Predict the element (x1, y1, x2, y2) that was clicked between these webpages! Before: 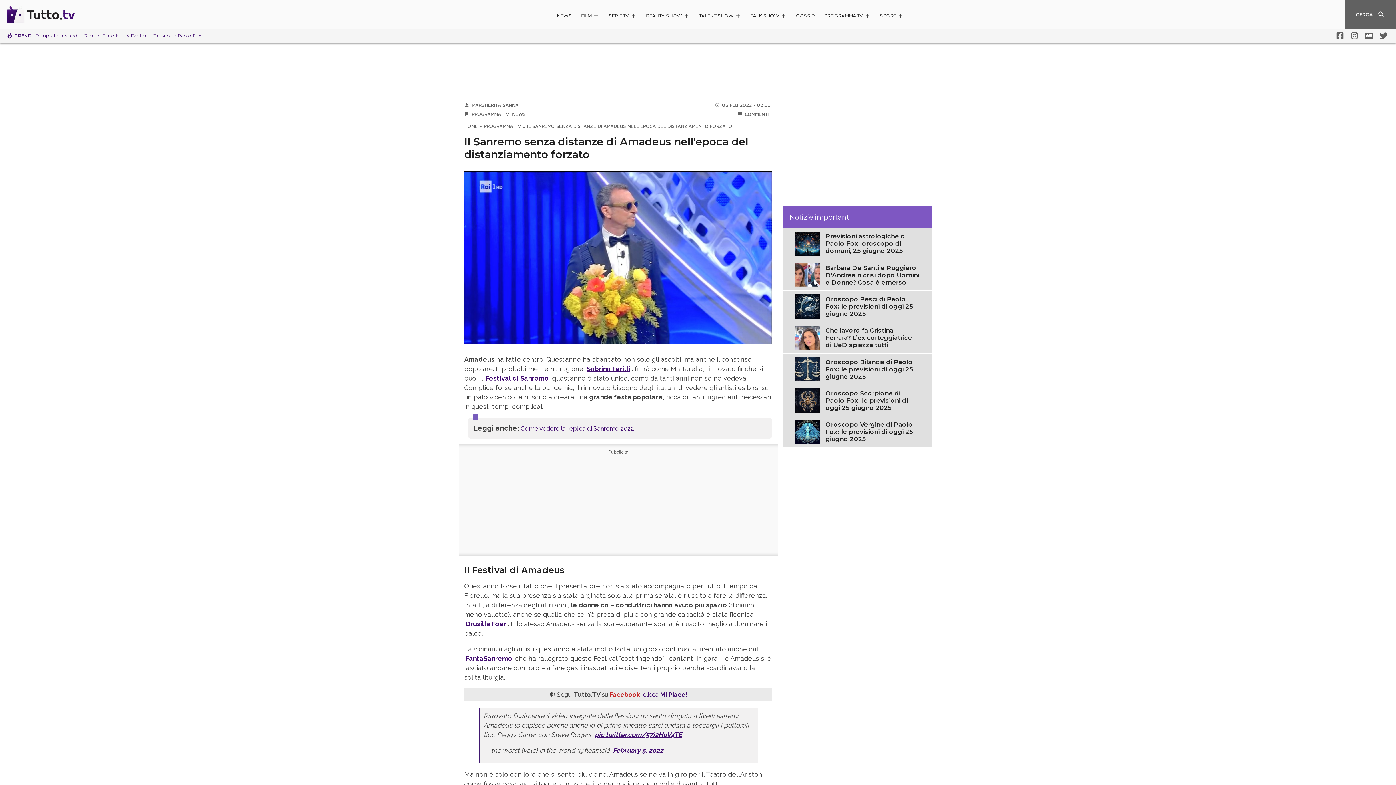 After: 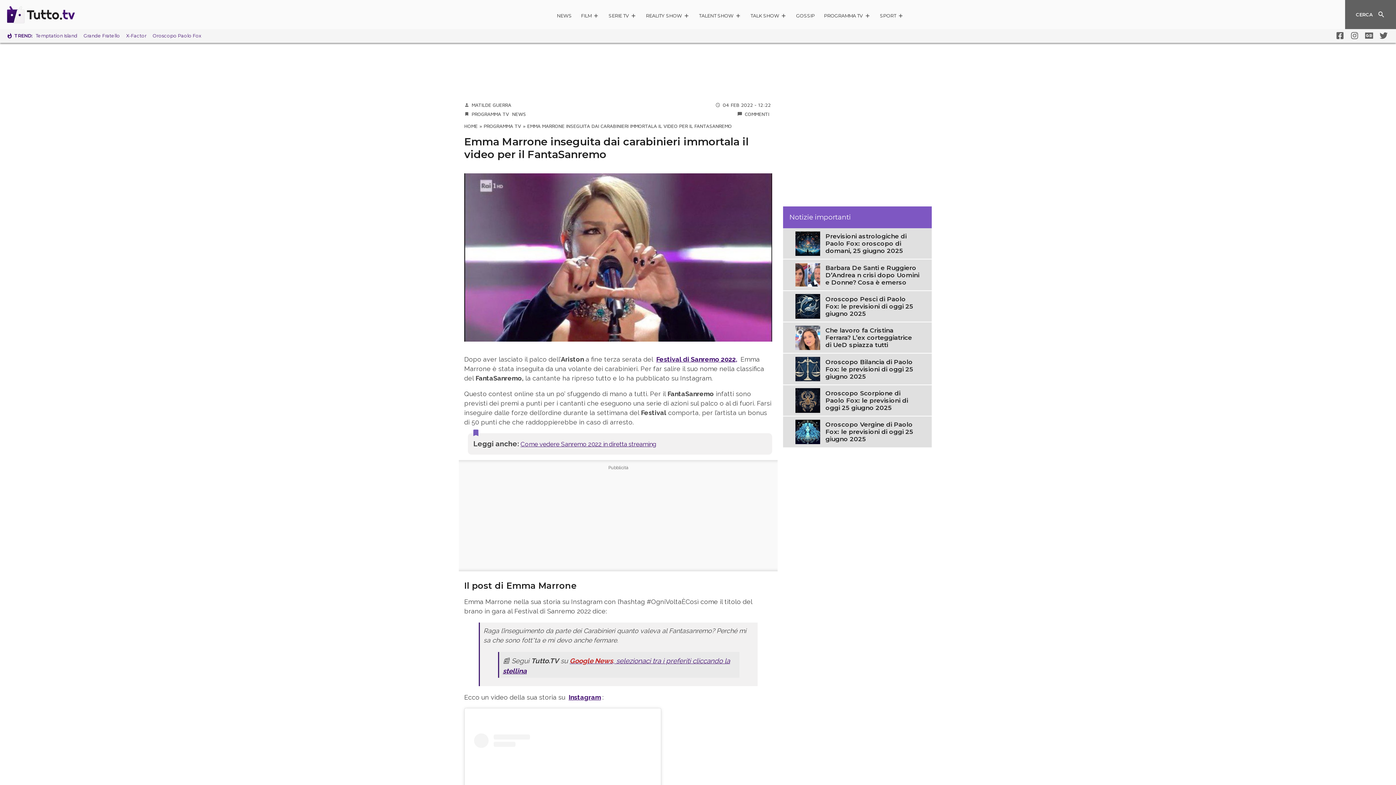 Action: label: FantaSanremo  bbox: (465, 654, 513, 662)